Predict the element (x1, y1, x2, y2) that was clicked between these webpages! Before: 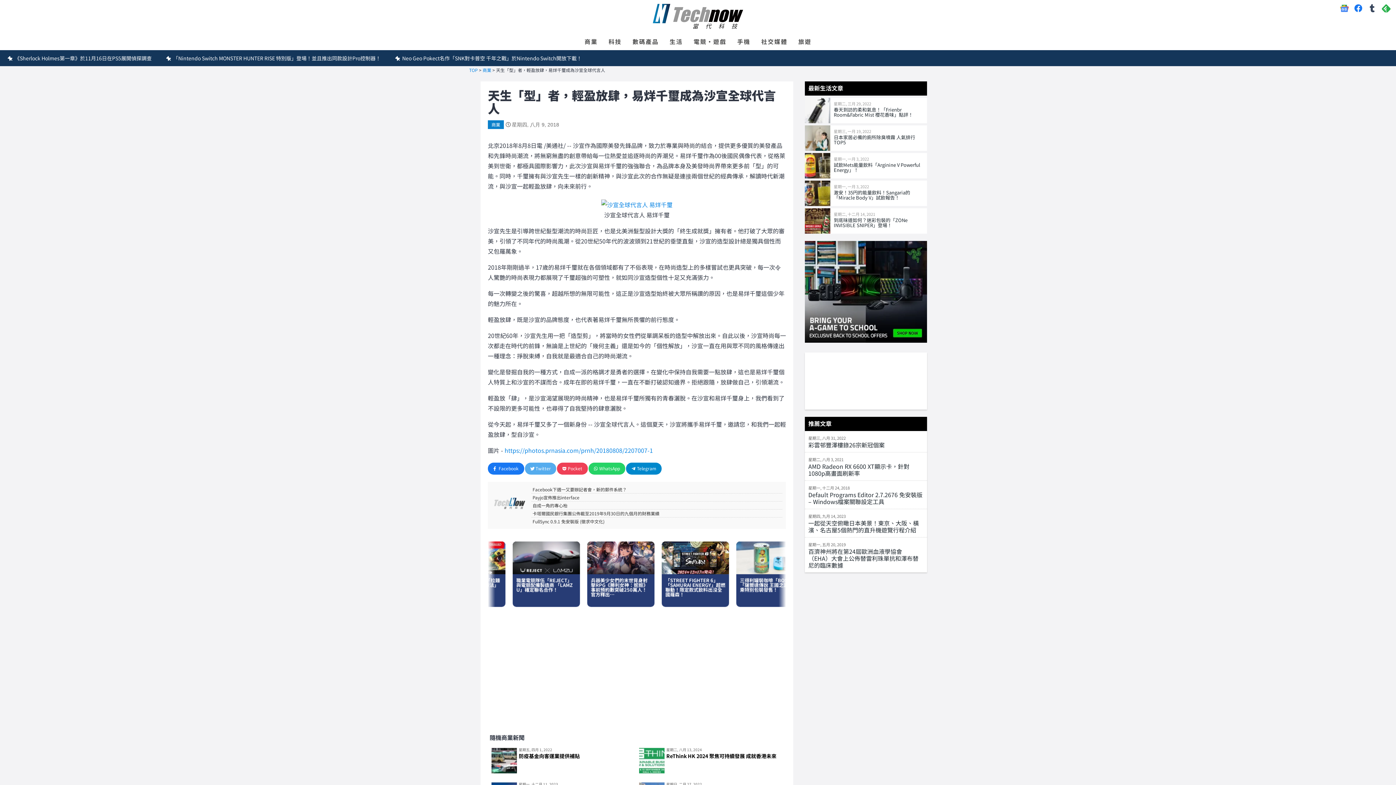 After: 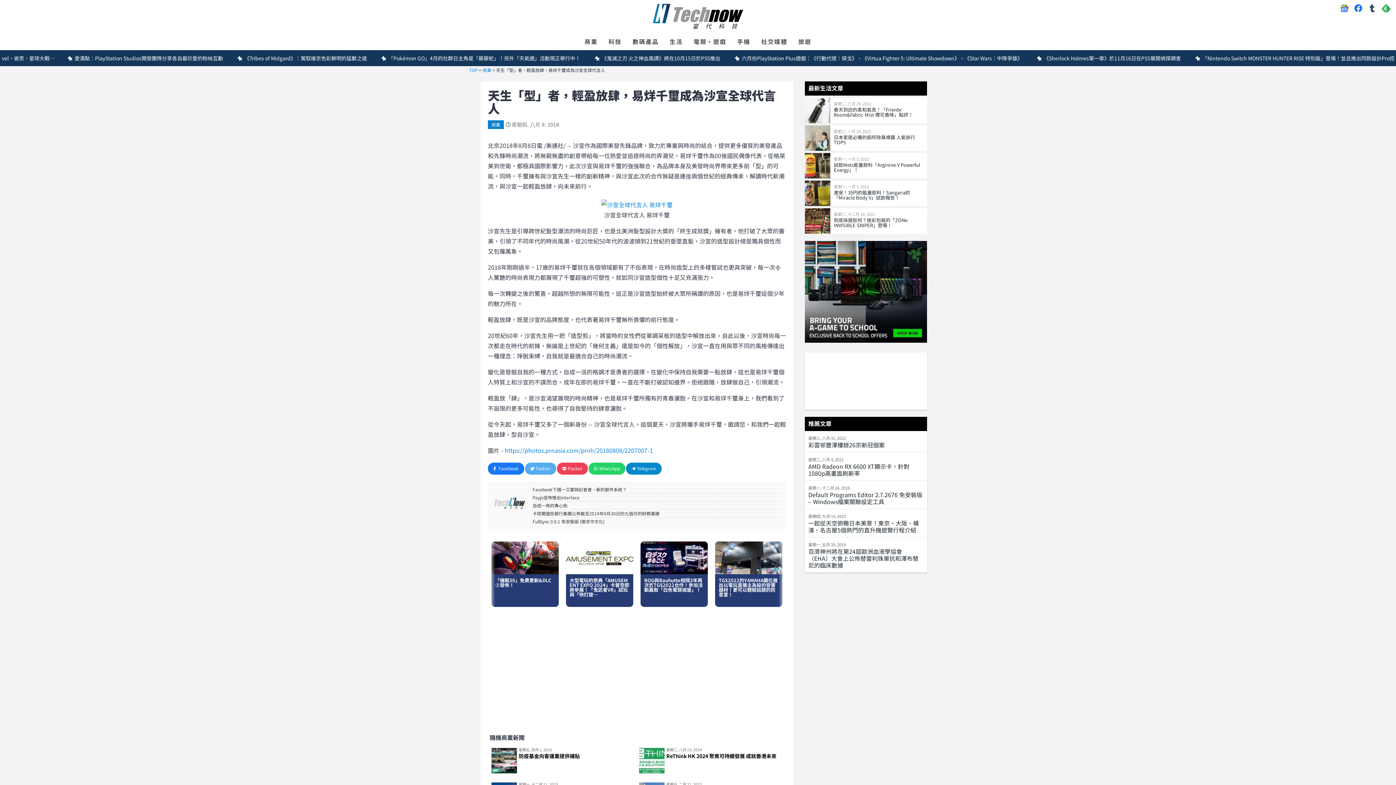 Action: label: Pocket bbox: (557, 462, 587, 474)